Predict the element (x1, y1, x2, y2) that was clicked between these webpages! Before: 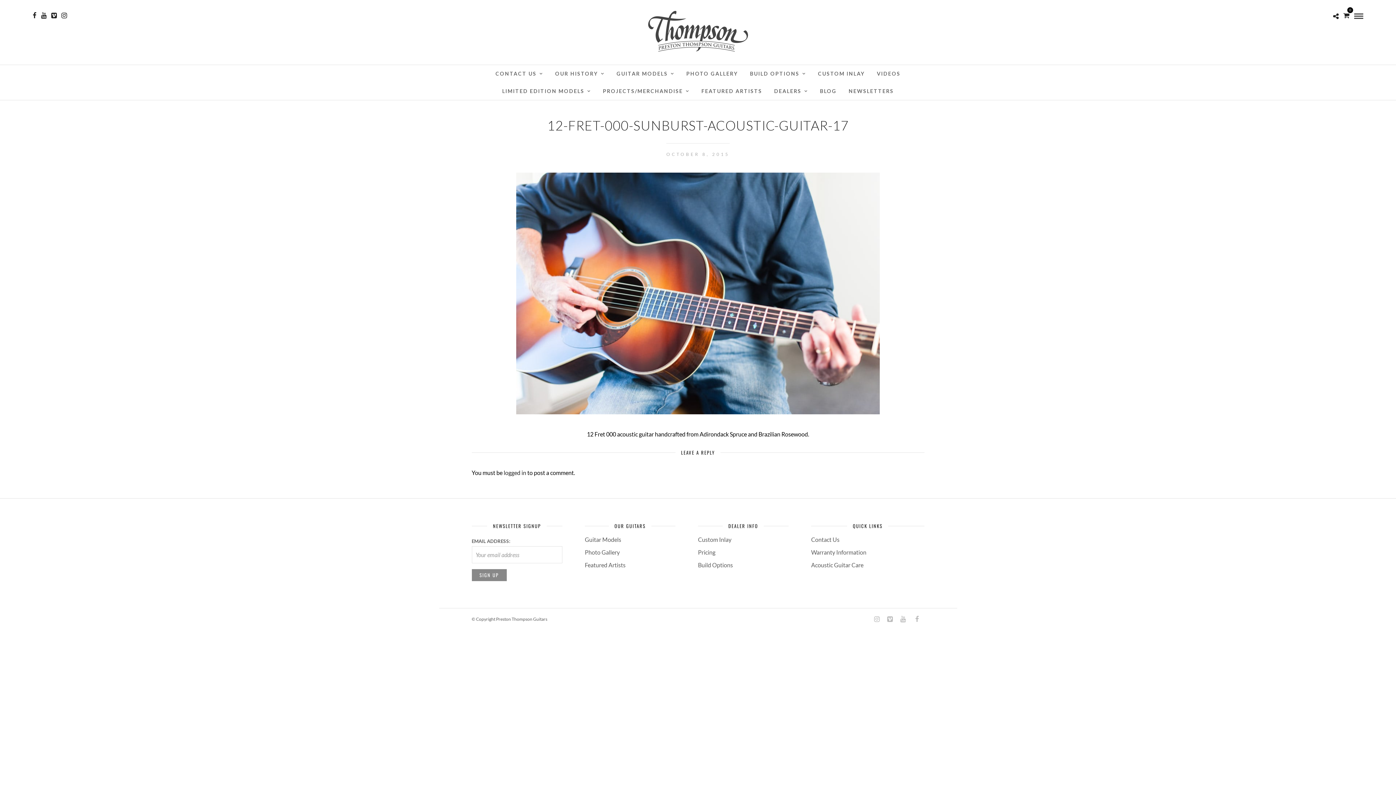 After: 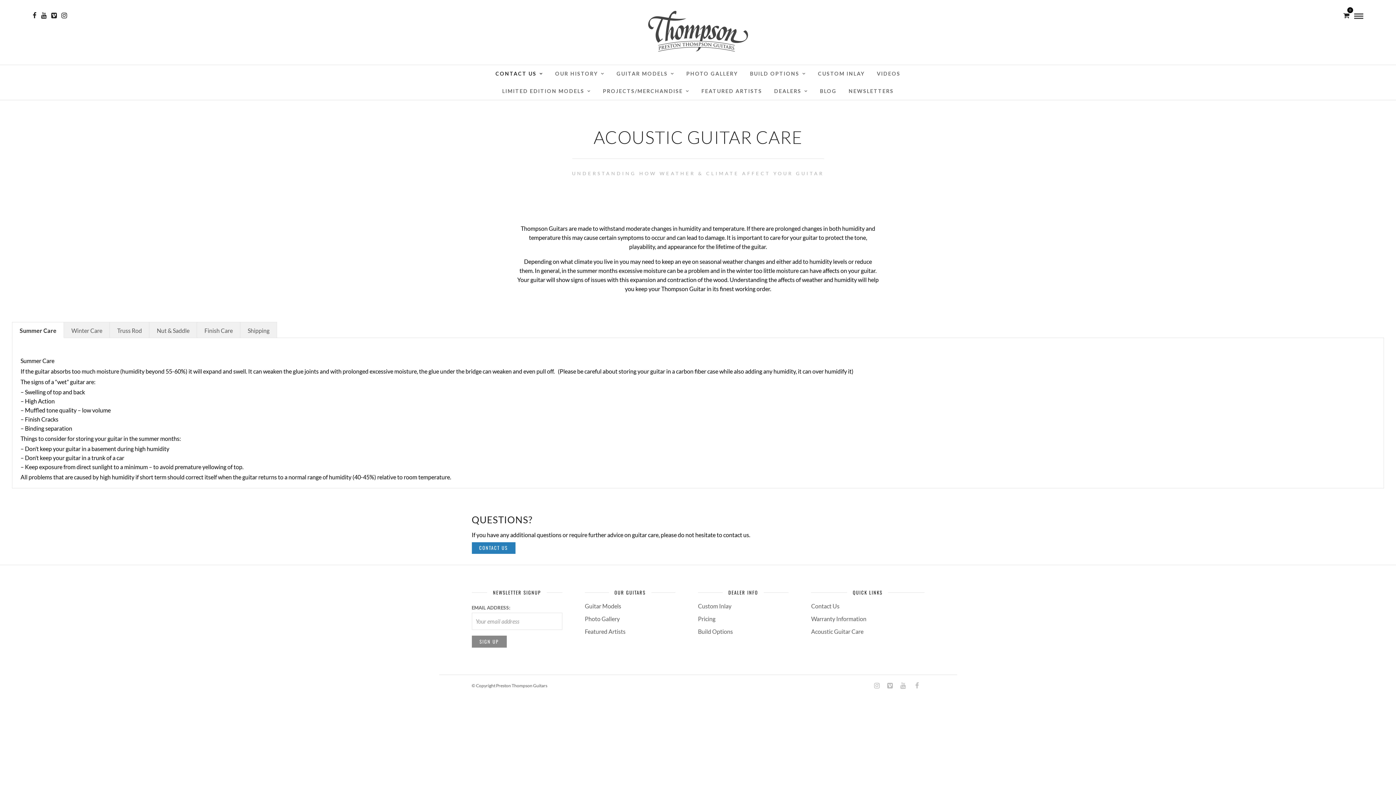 Action: bbox: (811, 561, 863, 568) label: Acoustic Guitar Care